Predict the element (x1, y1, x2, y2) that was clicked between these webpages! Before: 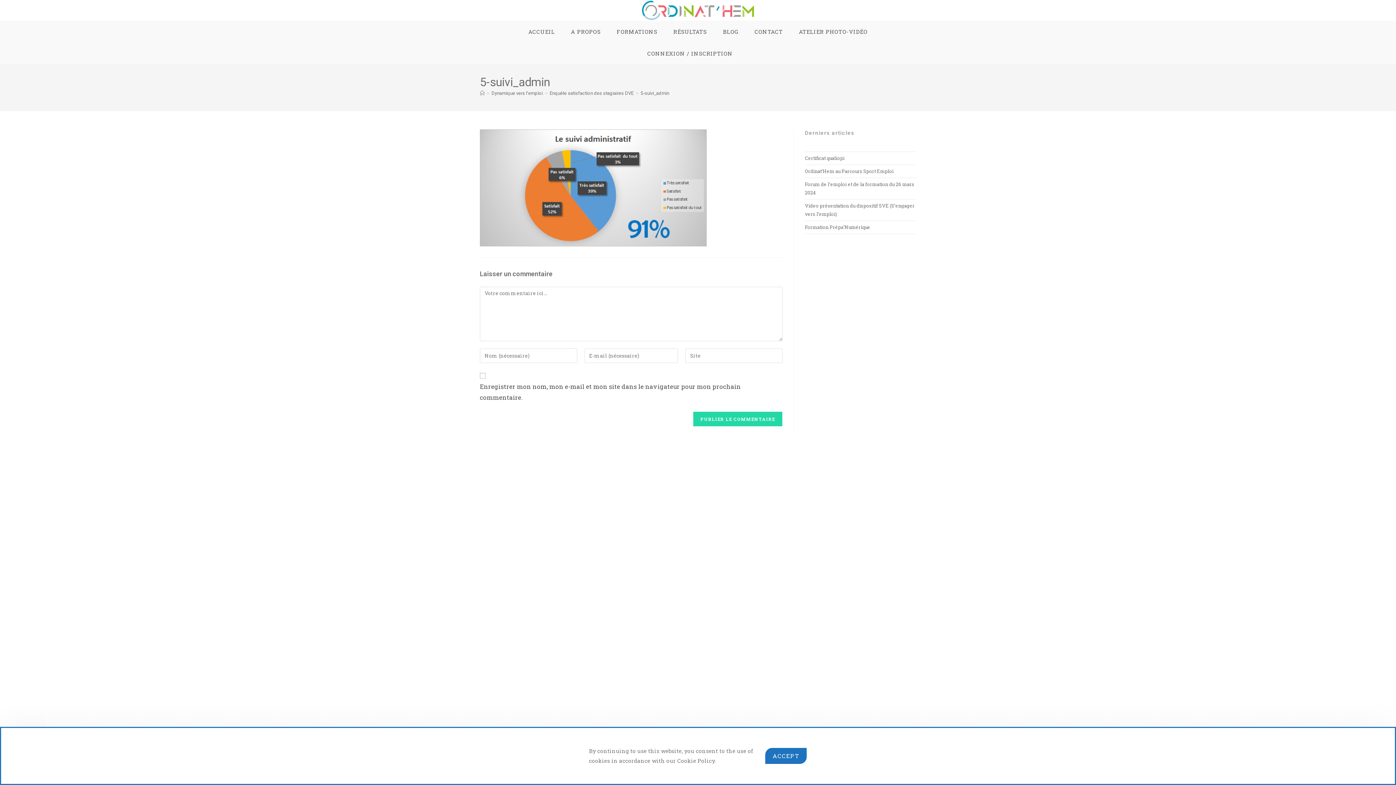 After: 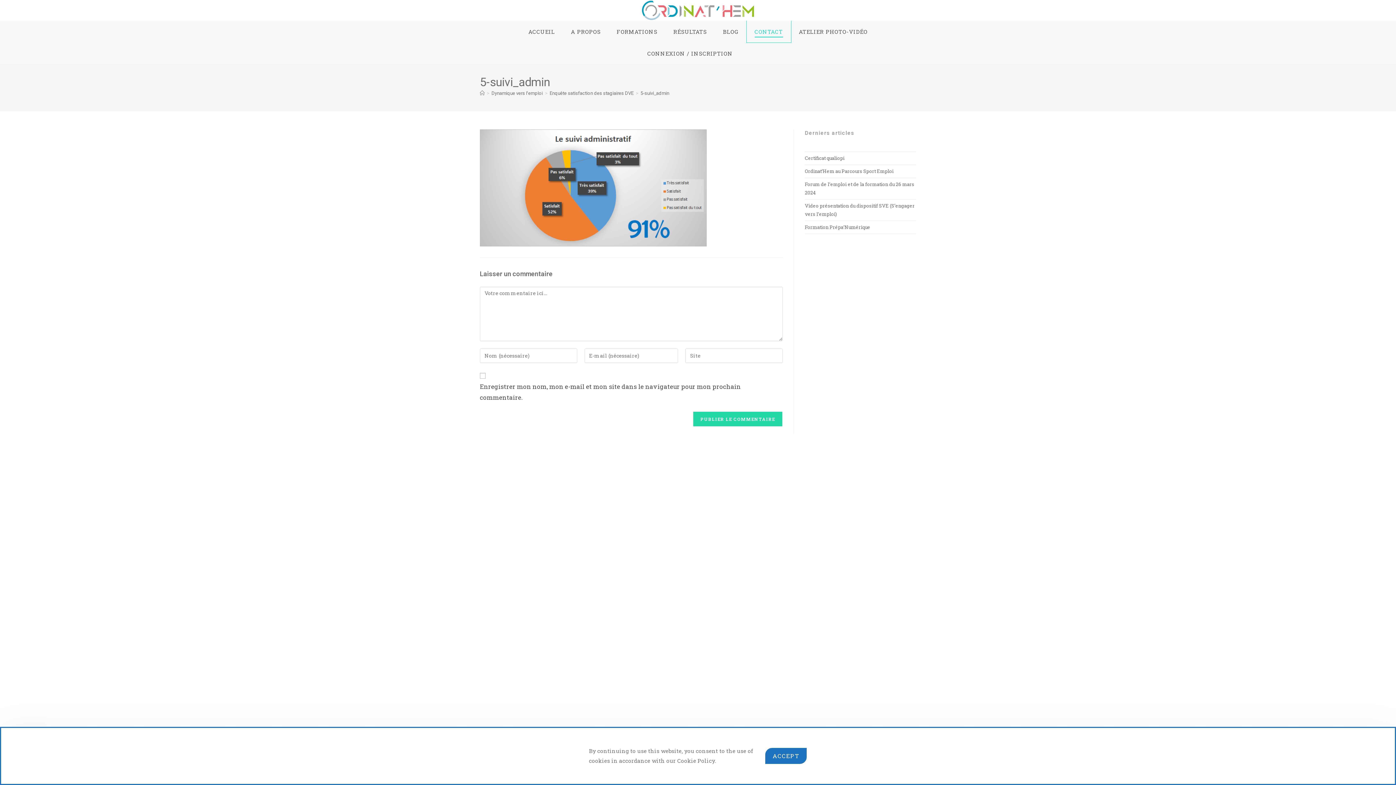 Action: bbox: (746, 20, 791, 42) label: CONTACT